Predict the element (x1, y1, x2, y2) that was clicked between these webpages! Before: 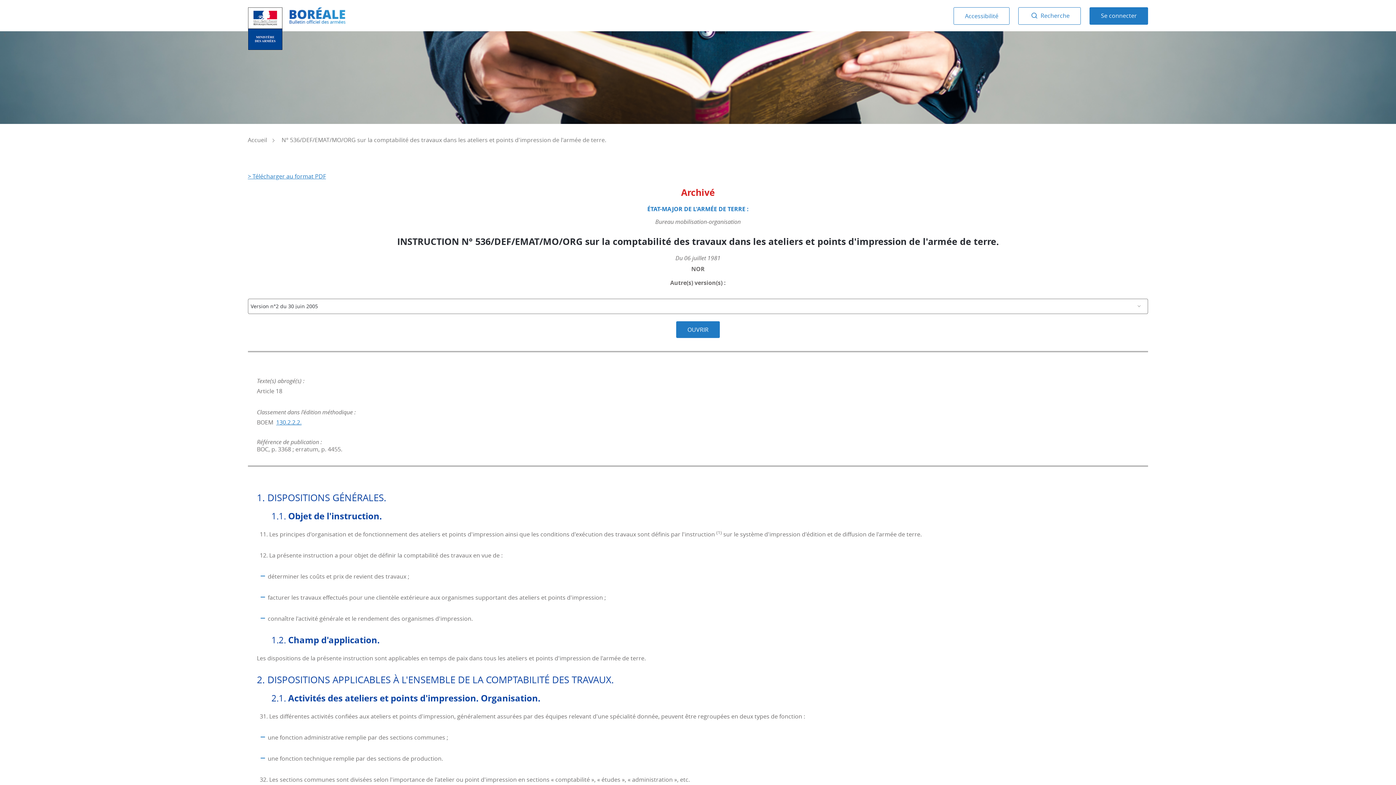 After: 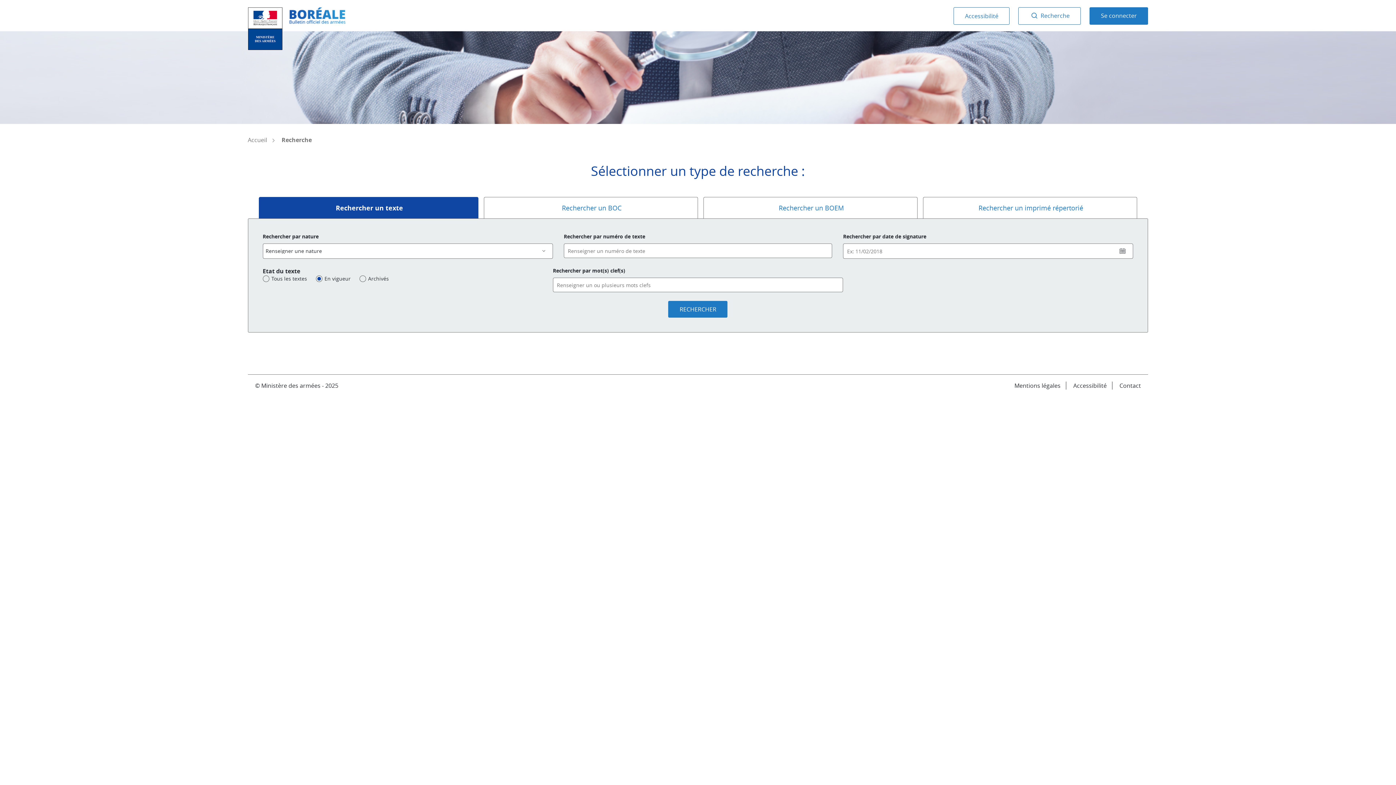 Action: bbox: (1018, 7, 1081, 24) label:  Recherche